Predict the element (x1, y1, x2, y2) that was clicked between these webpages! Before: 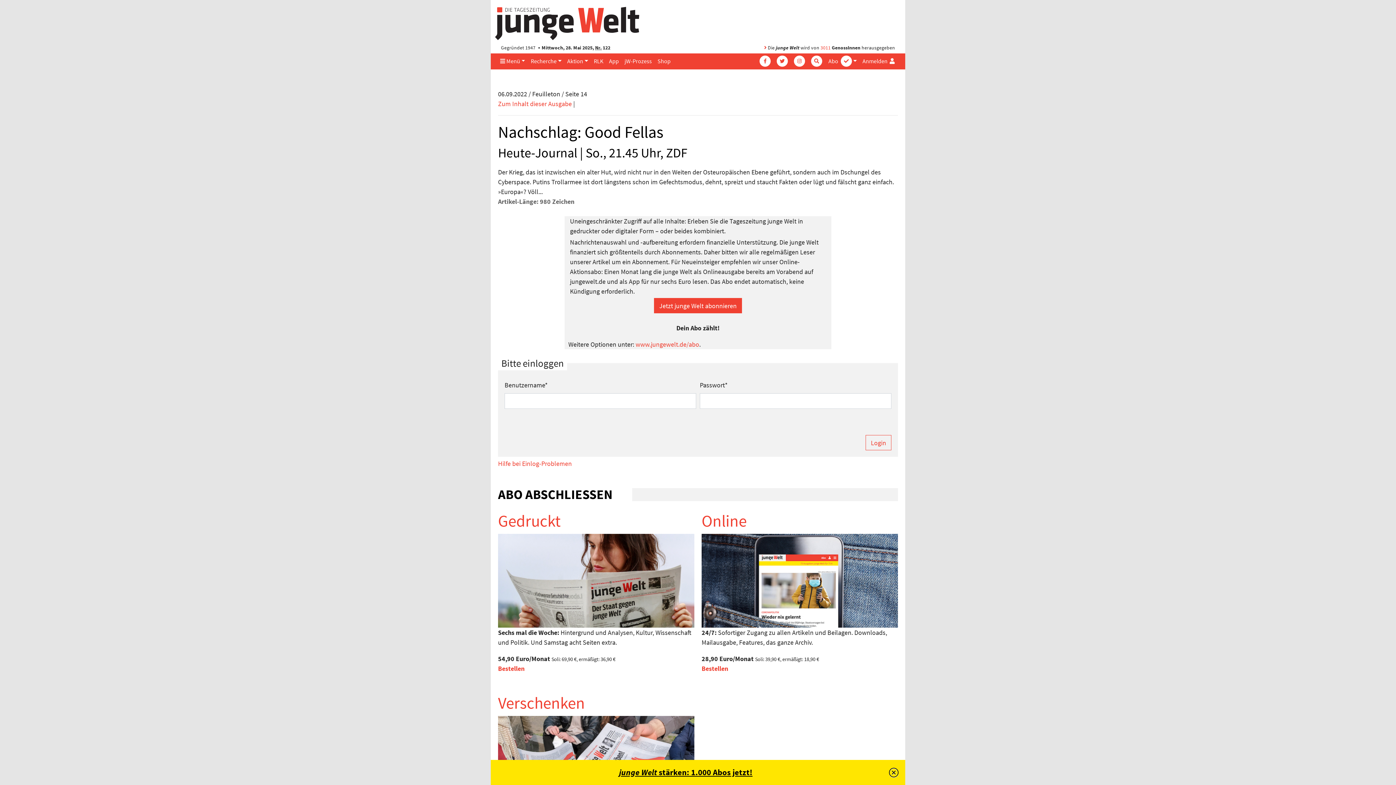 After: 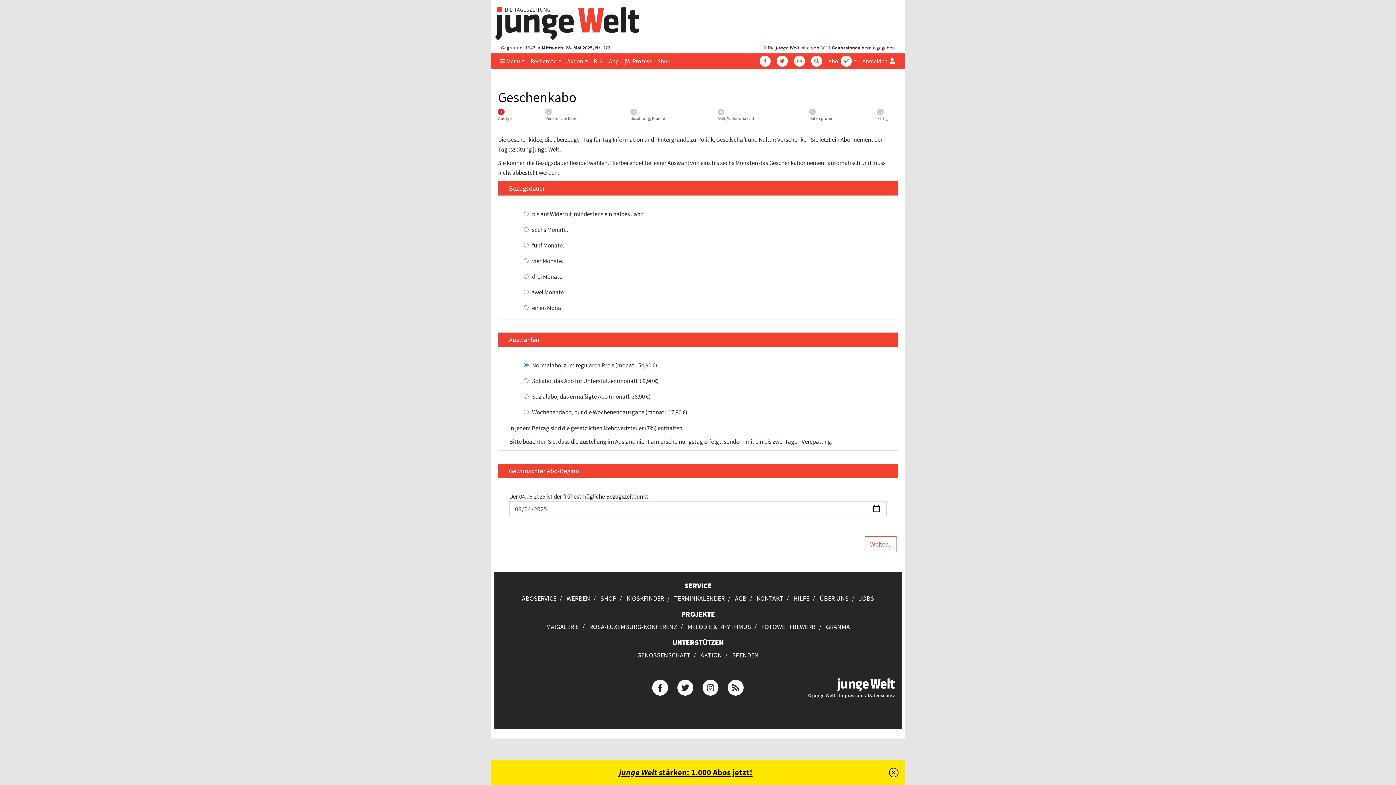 Action: bbox: (498, 693, 585, 713) label: Verschenken